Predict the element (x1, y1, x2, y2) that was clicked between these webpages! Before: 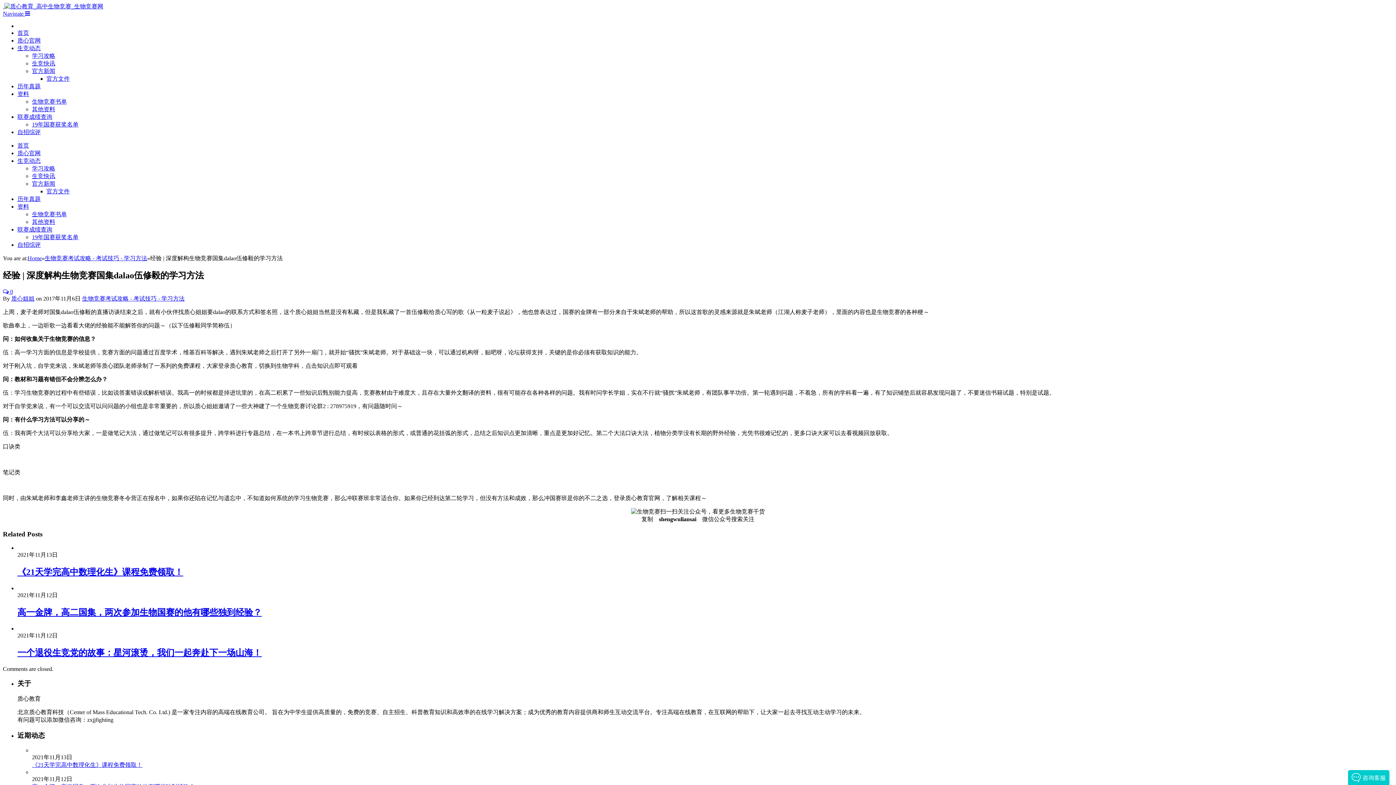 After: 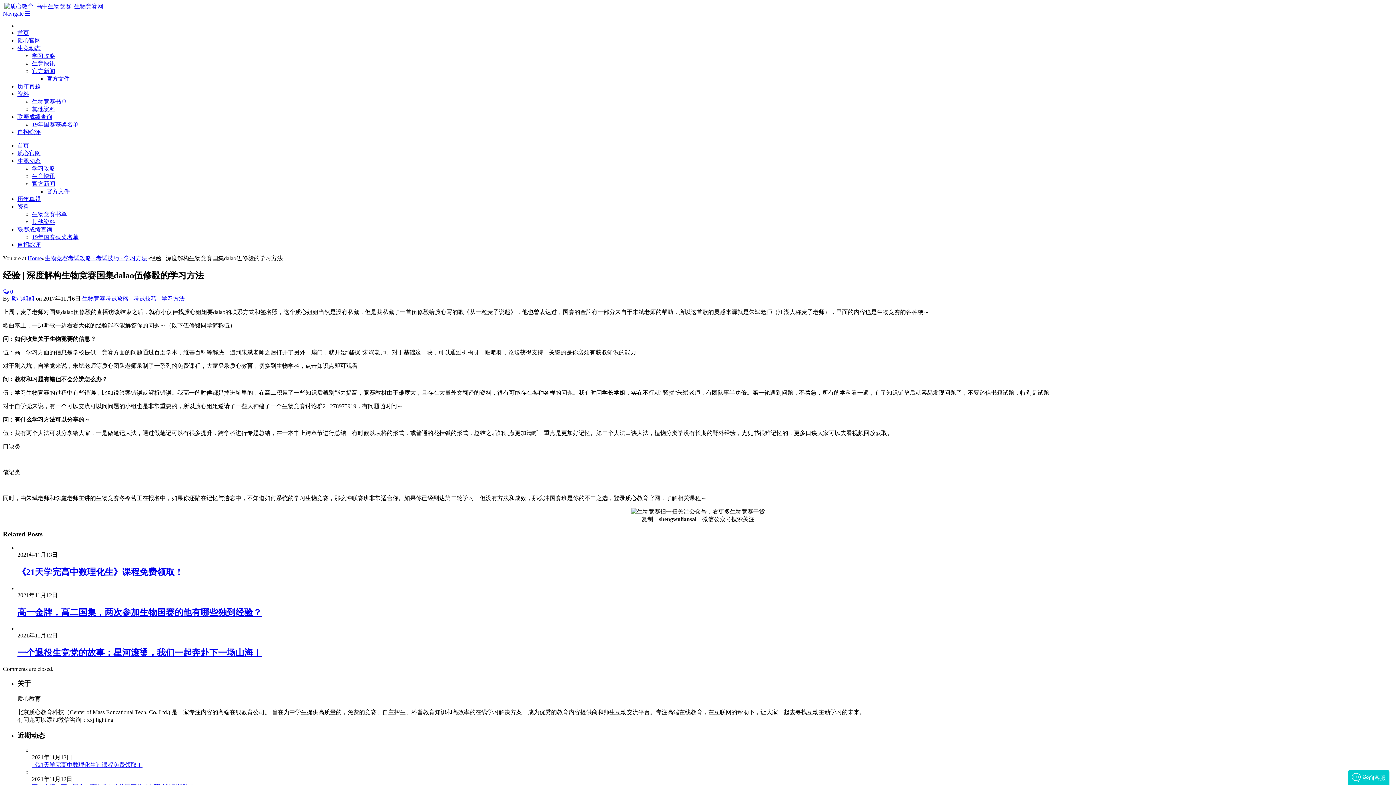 Action: label: 生物竞赛考试攻略 - 考试技巧 - 学习方法 bbox: (44, 255, 147, 261)